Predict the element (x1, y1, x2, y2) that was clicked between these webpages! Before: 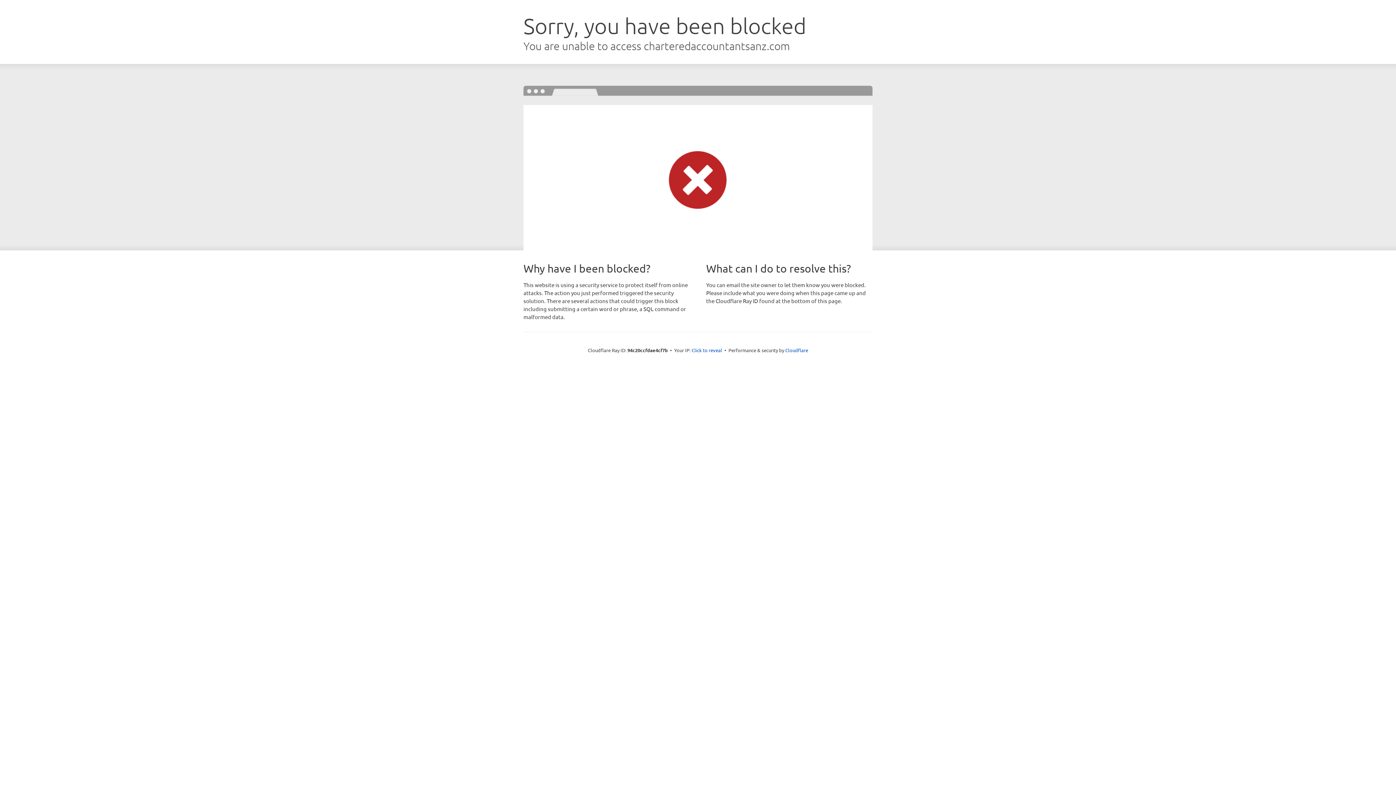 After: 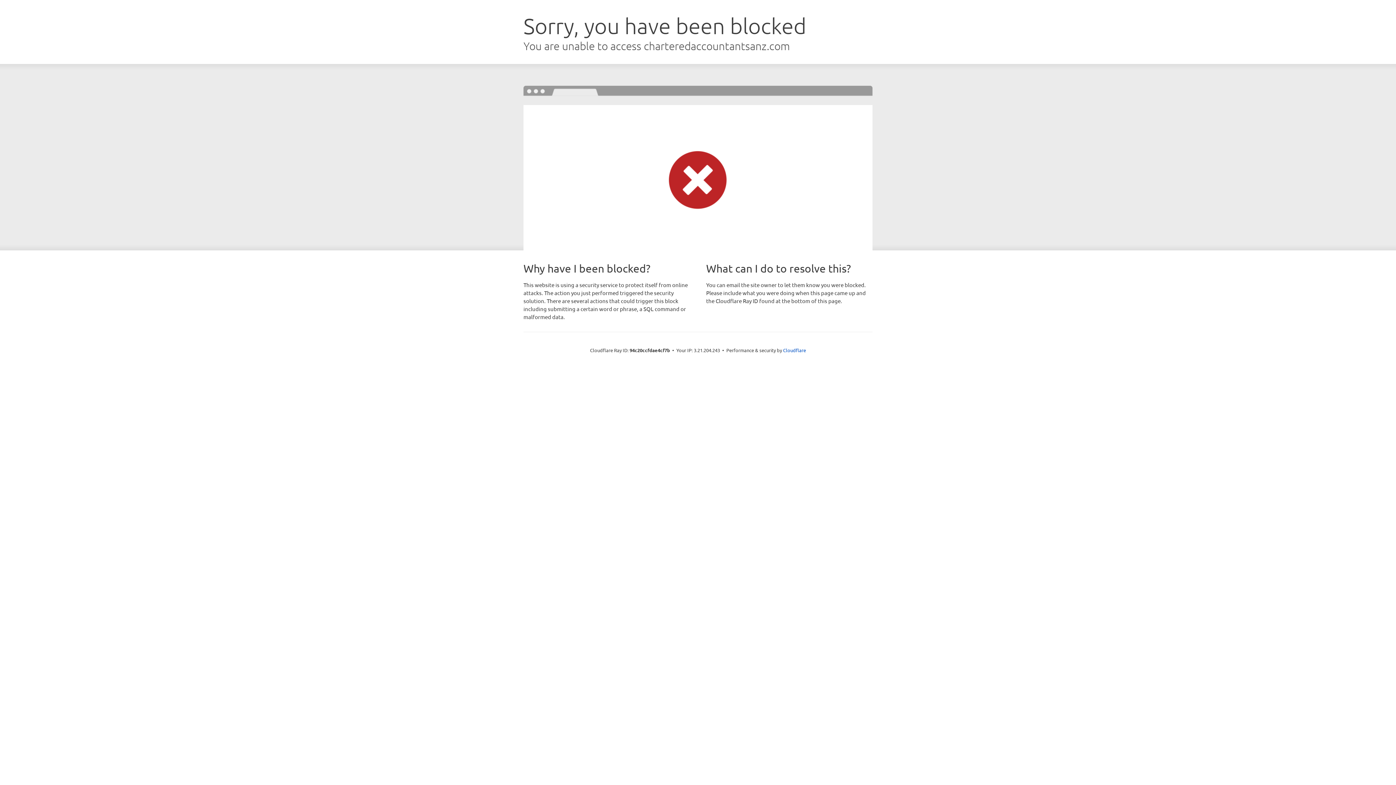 Action: label: Click to reveal bbox: (691, 346, 722, 353)